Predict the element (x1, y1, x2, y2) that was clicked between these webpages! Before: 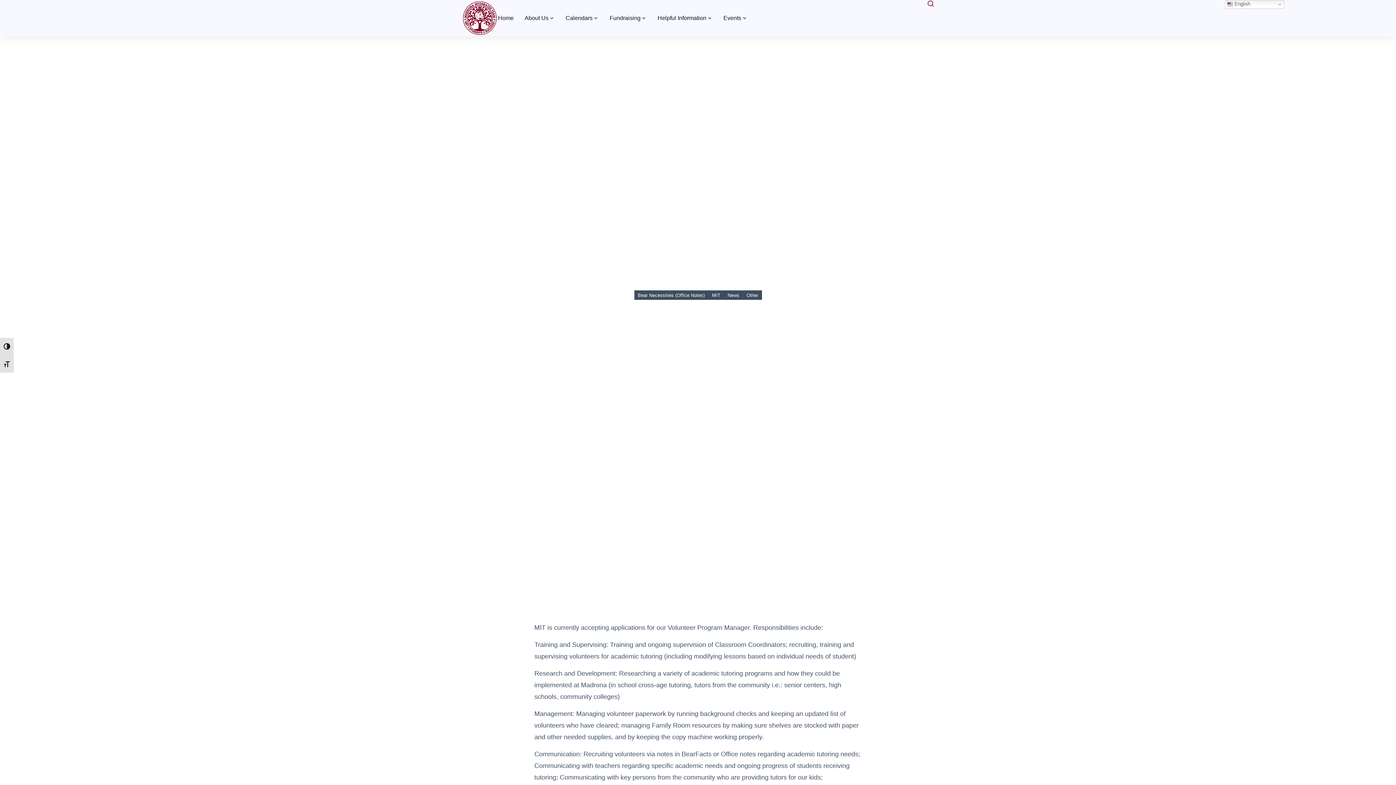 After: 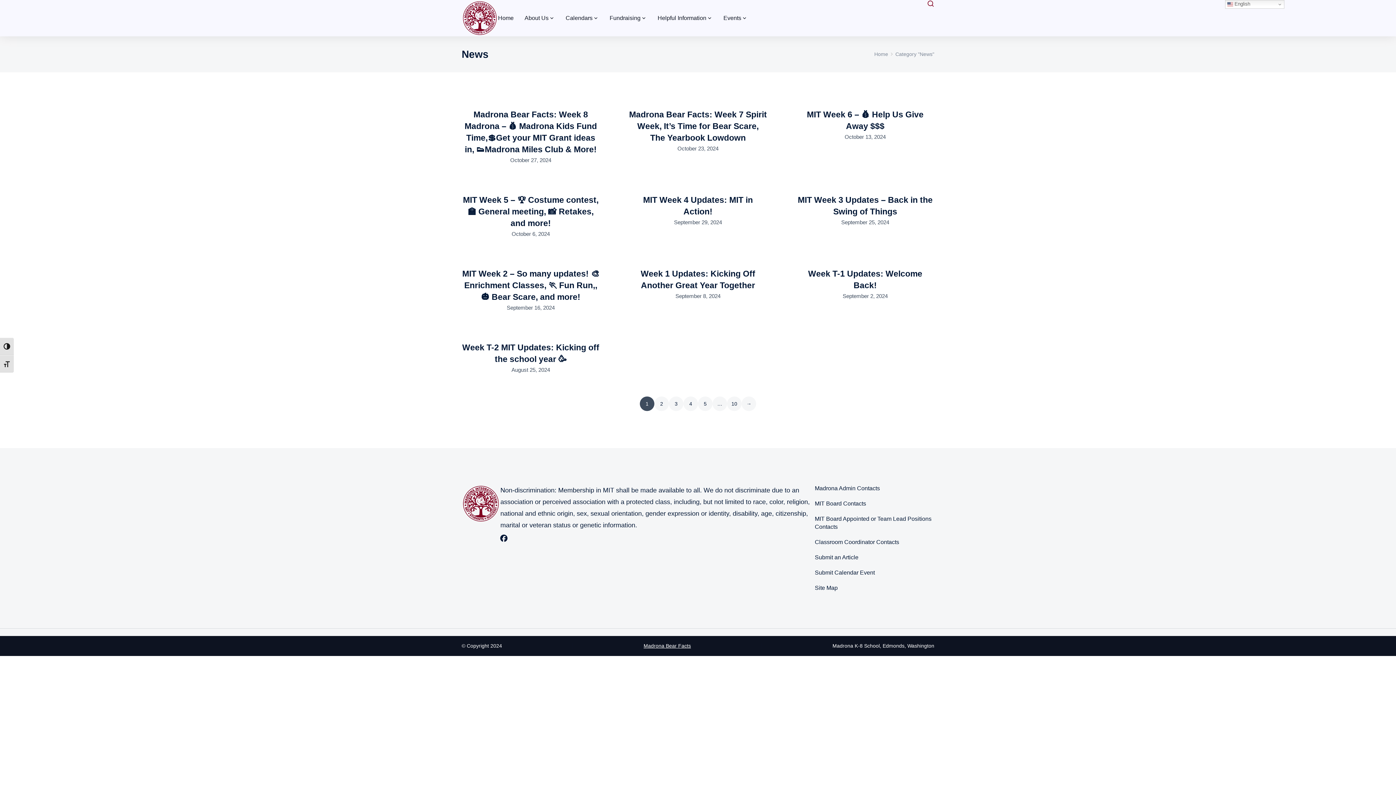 Action: label: News bbox: (724, 290, 743, 300)